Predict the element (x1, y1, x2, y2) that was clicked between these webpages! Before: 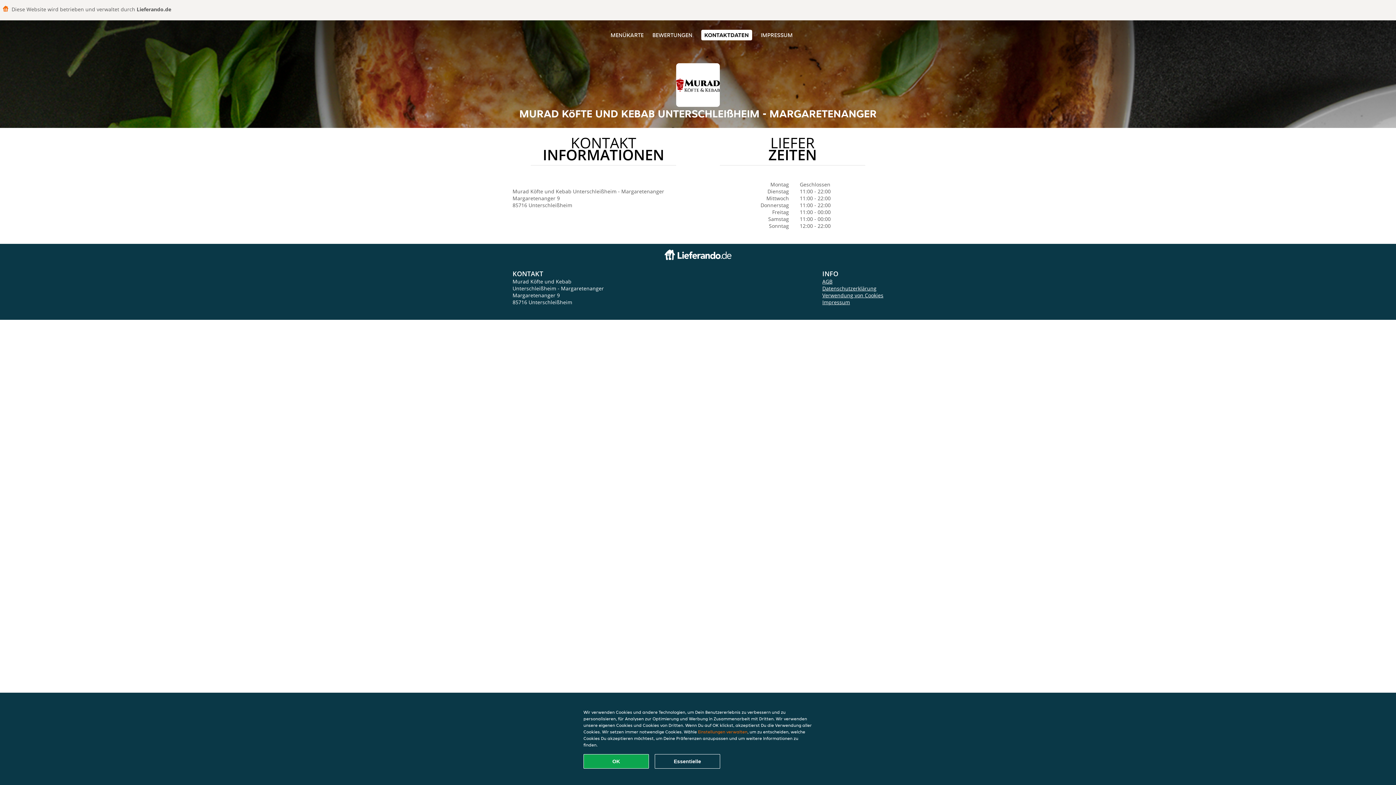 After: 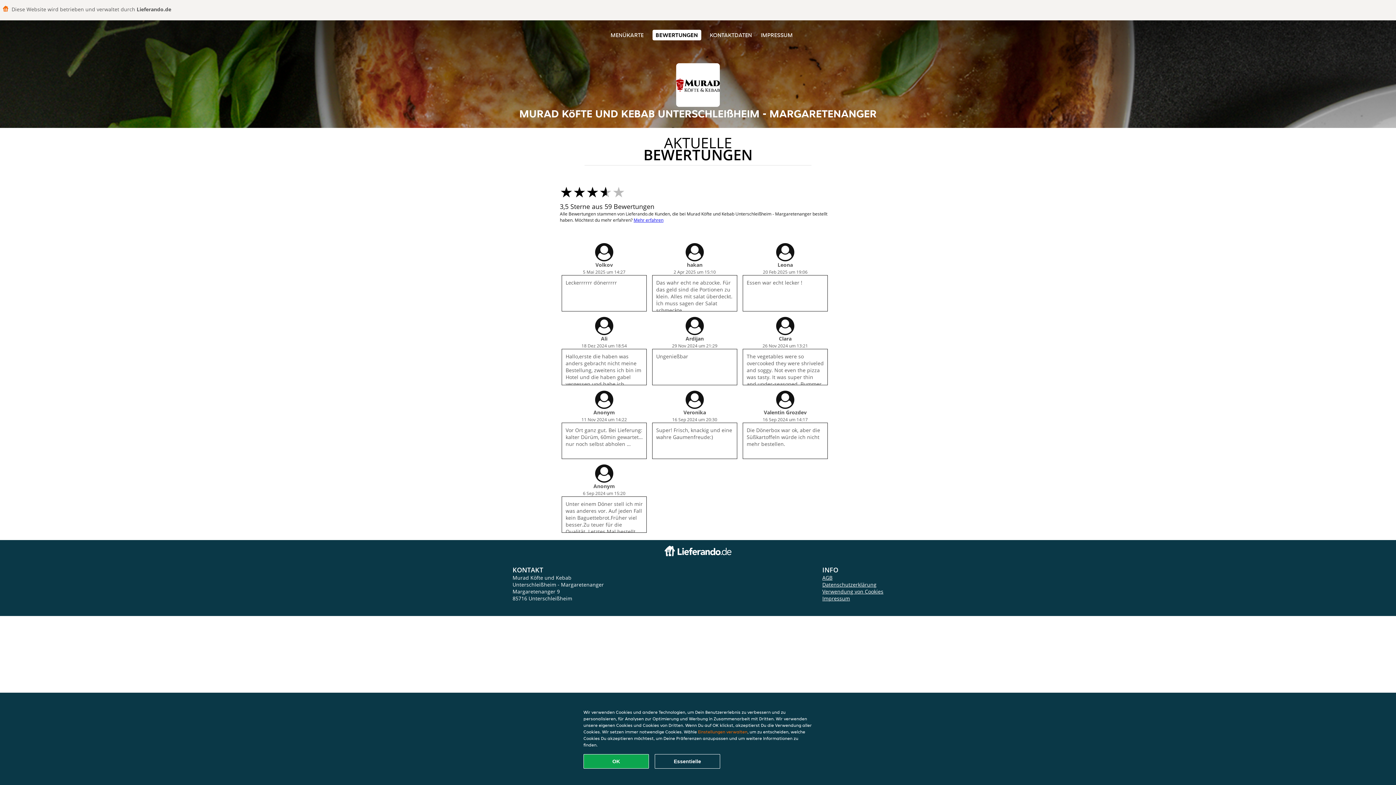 Action: bbox: (652, 31, 692, 38) label: BEWERTUNGEN